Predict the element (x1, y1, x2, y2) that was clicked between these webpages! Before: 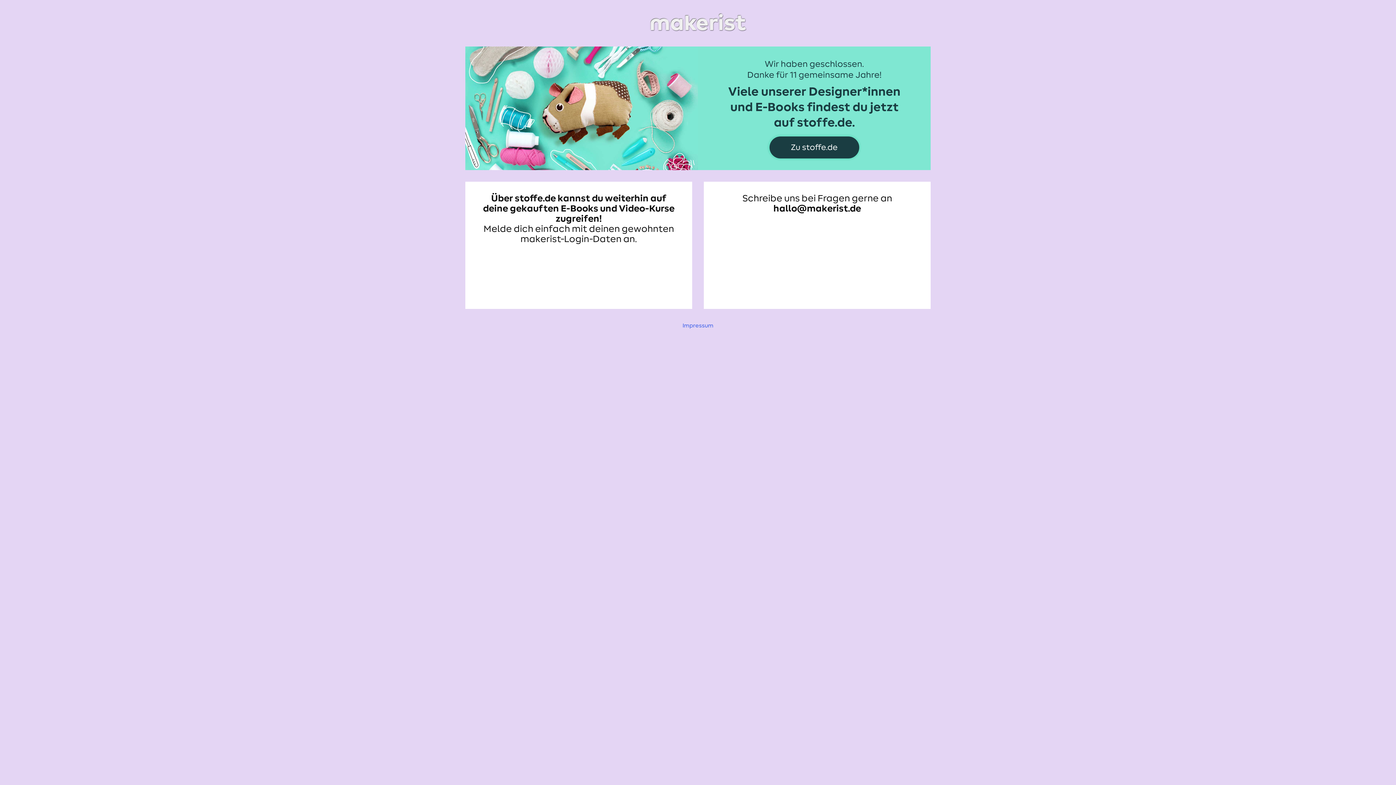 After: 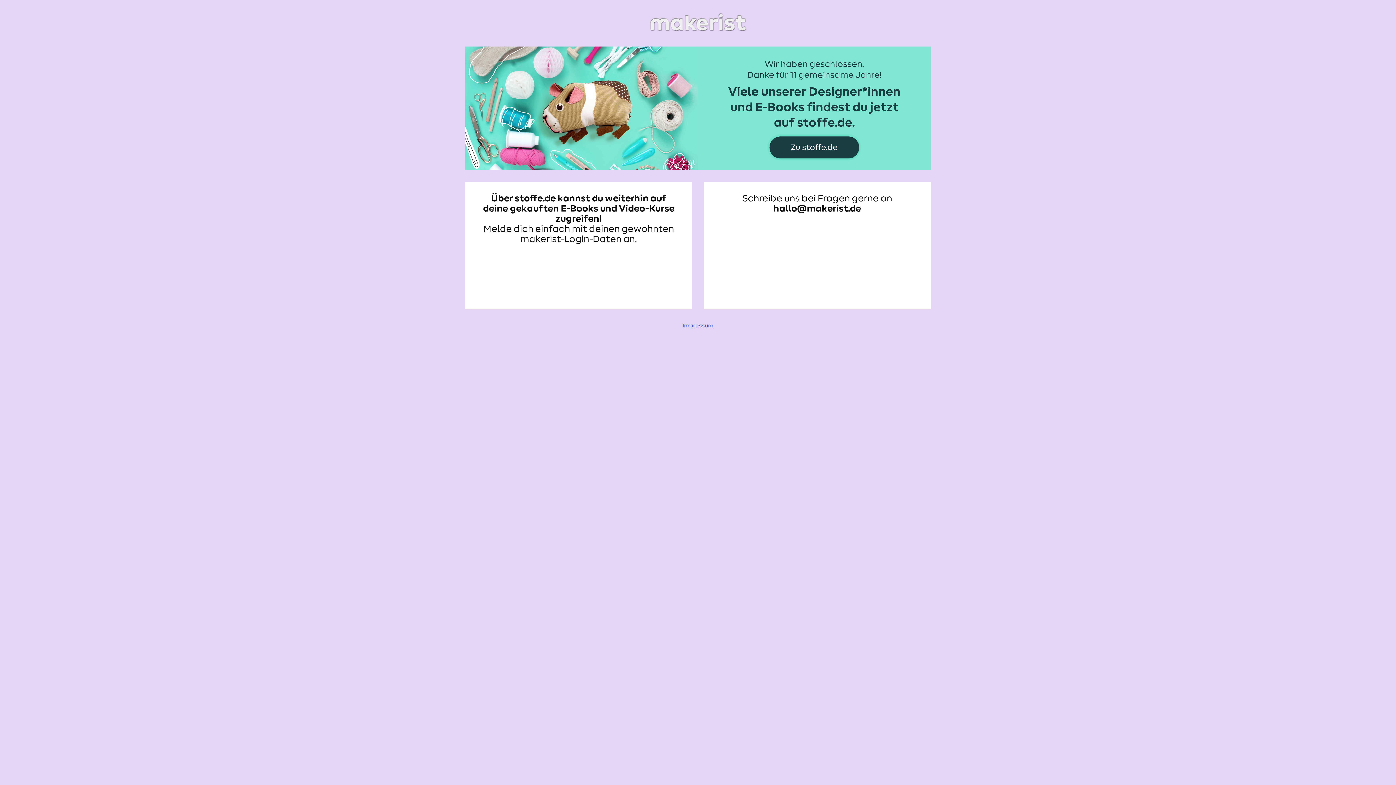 Action: bbox: (465, 11, 930, 34)